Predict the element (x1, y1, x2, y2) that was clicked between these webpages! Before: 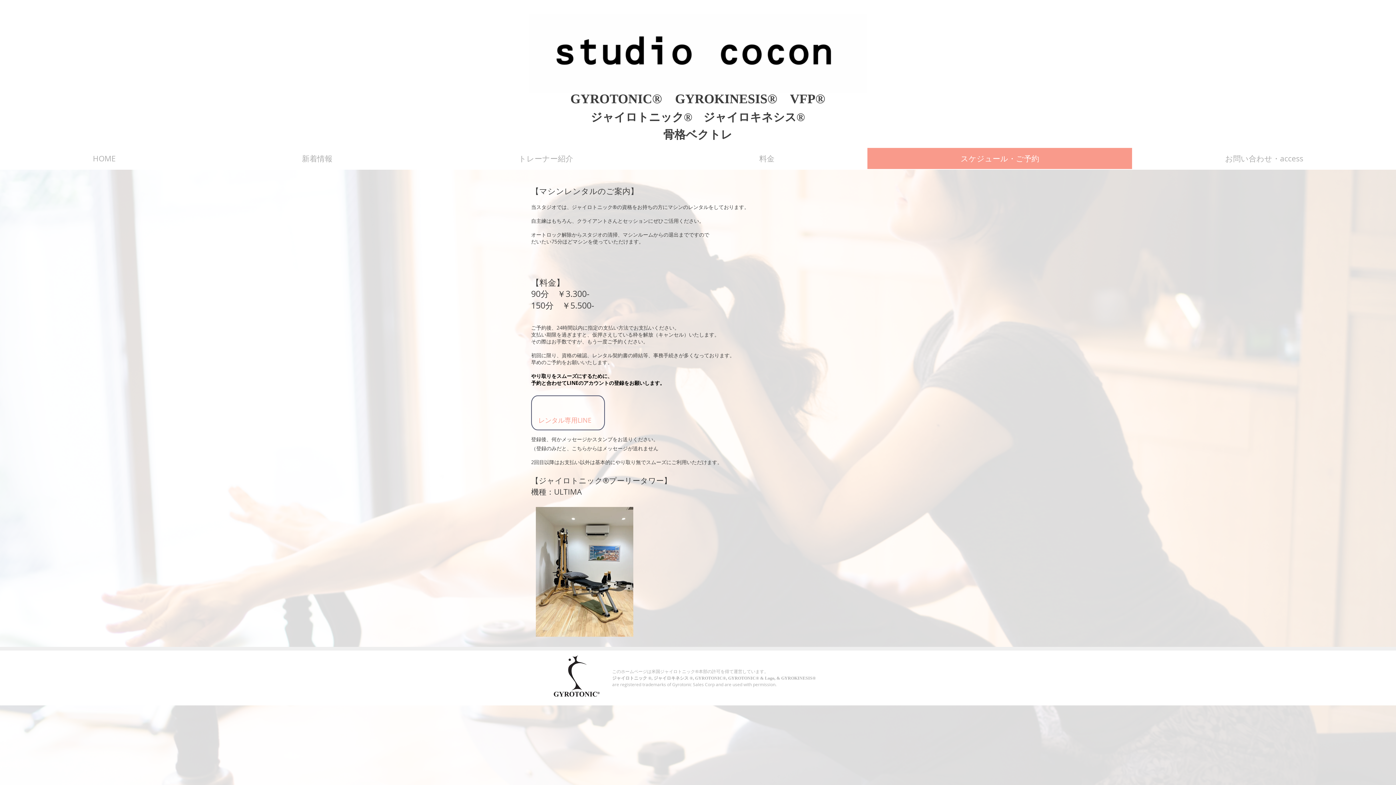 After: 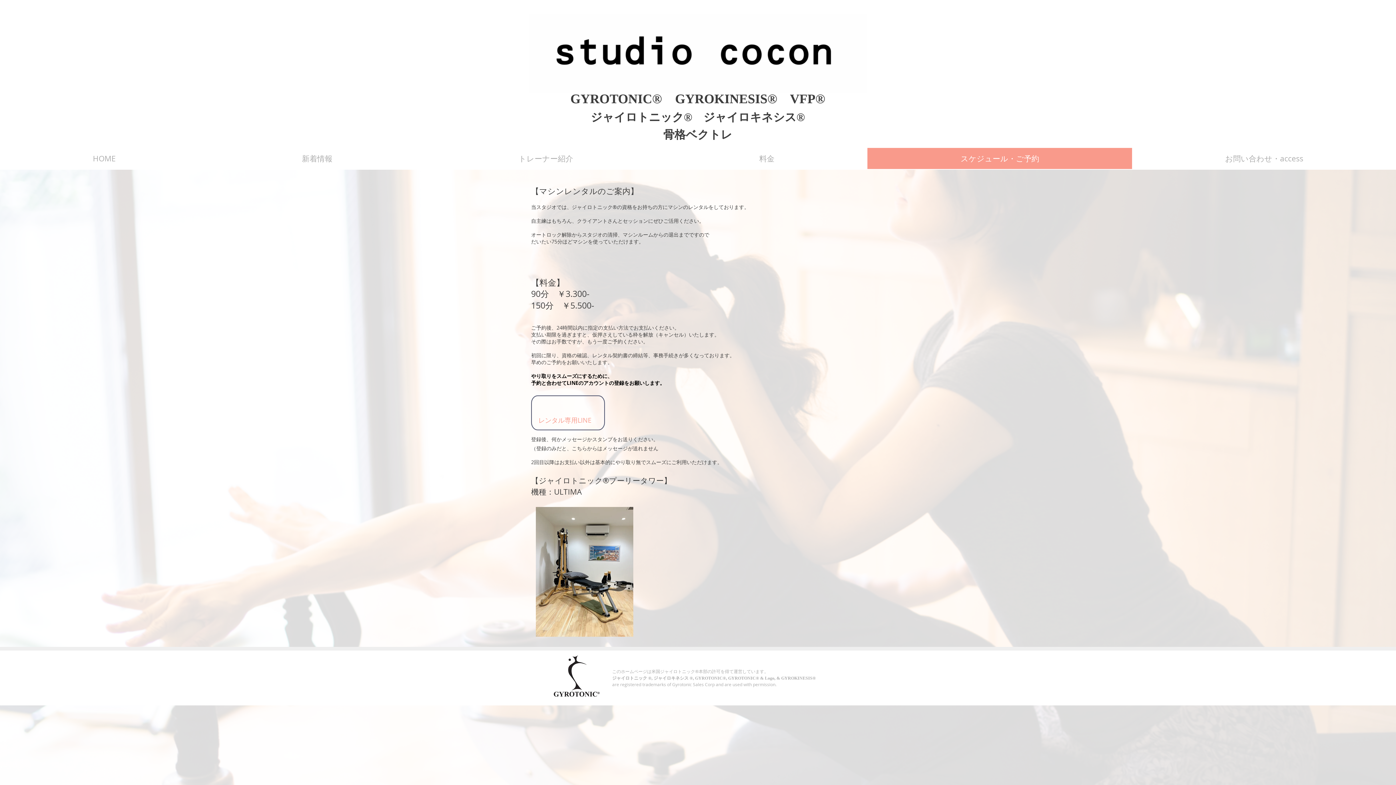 Action: bbox: (531, 395, 605, 430)